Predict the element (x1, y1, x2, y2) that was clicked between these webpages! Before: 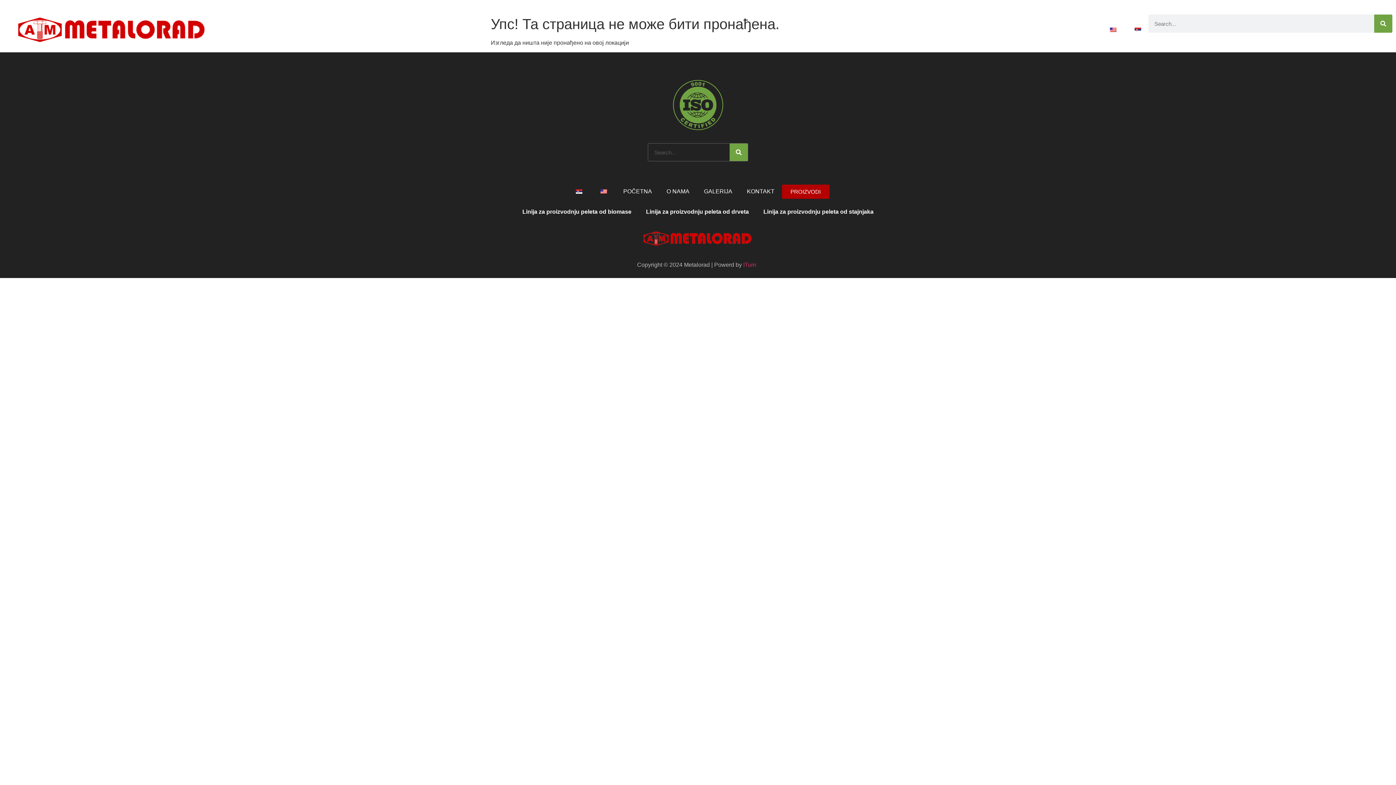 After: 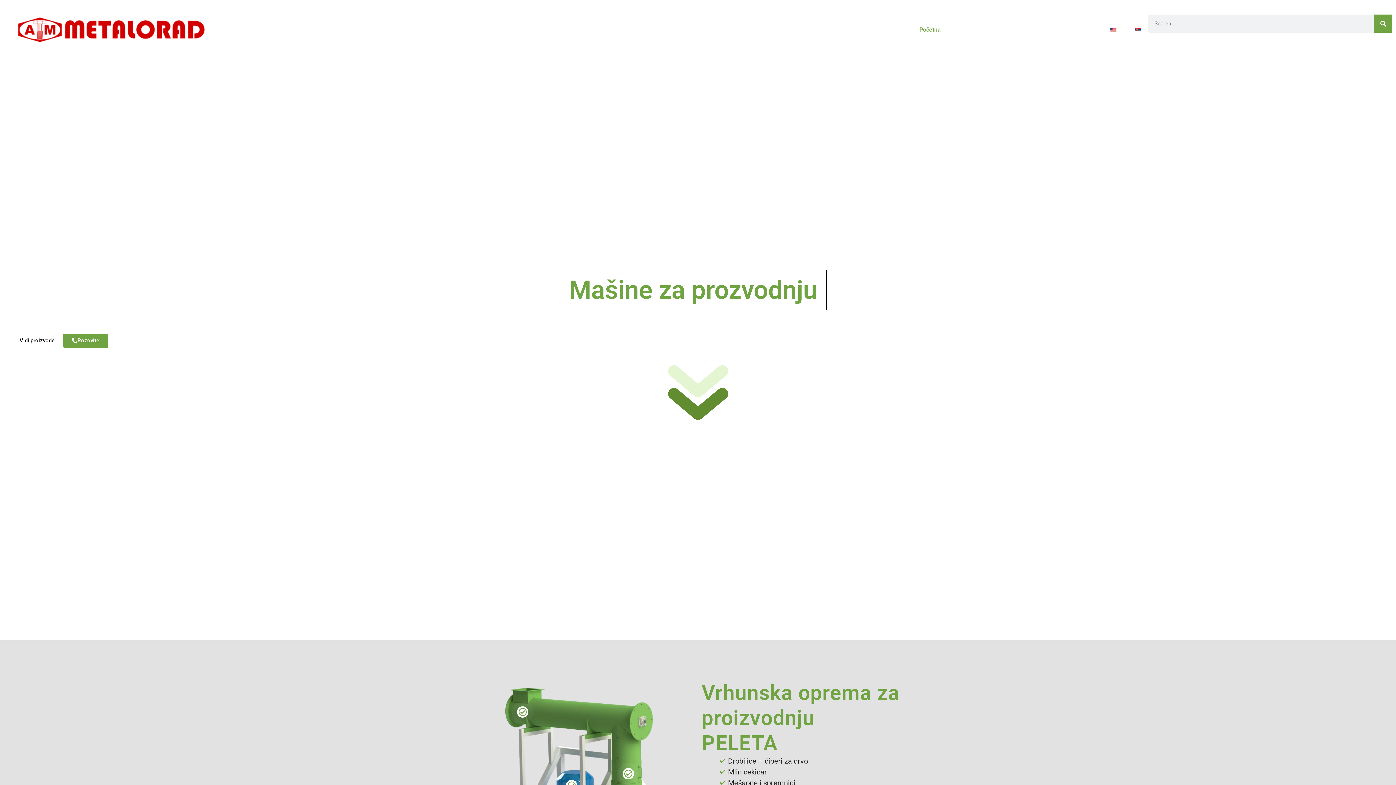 Action: bbox: (643, 227, 752, 249)